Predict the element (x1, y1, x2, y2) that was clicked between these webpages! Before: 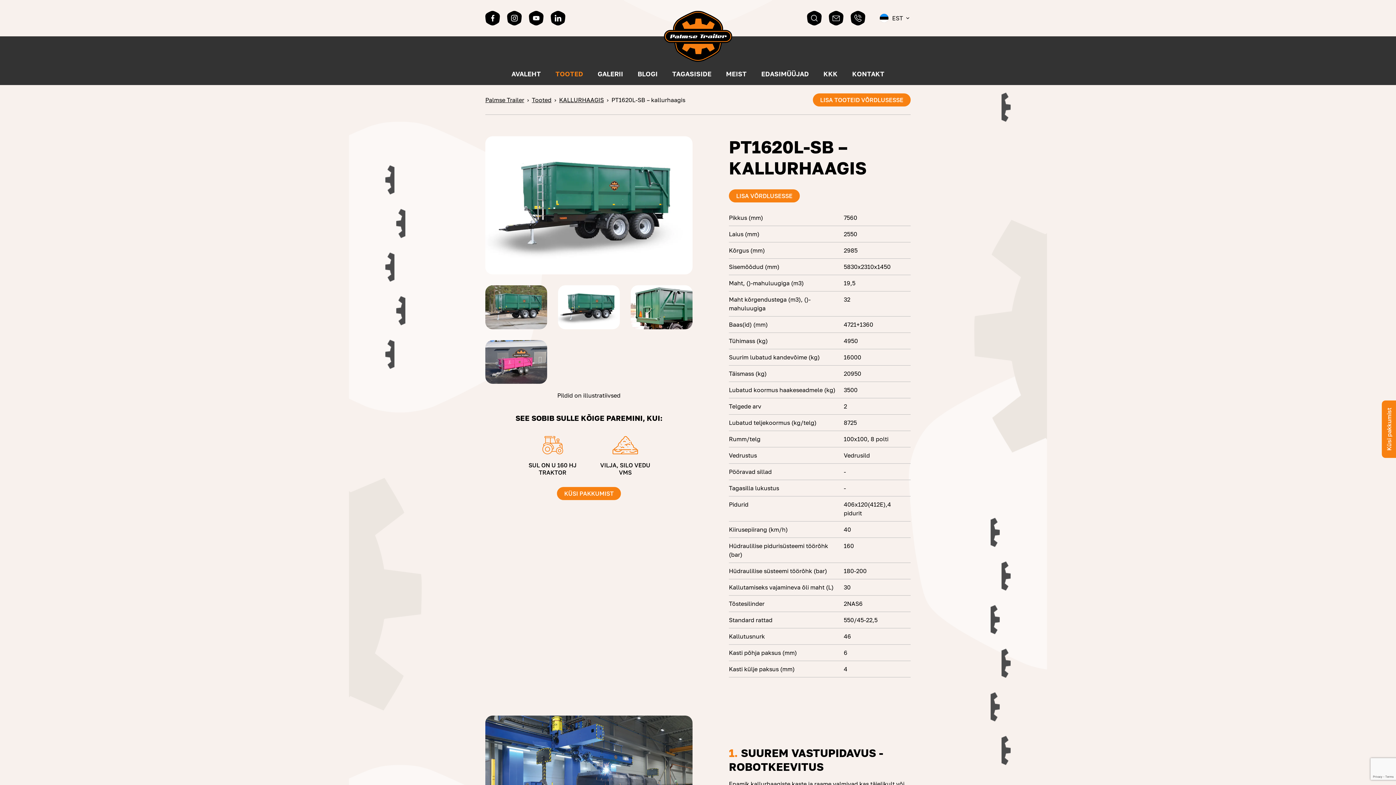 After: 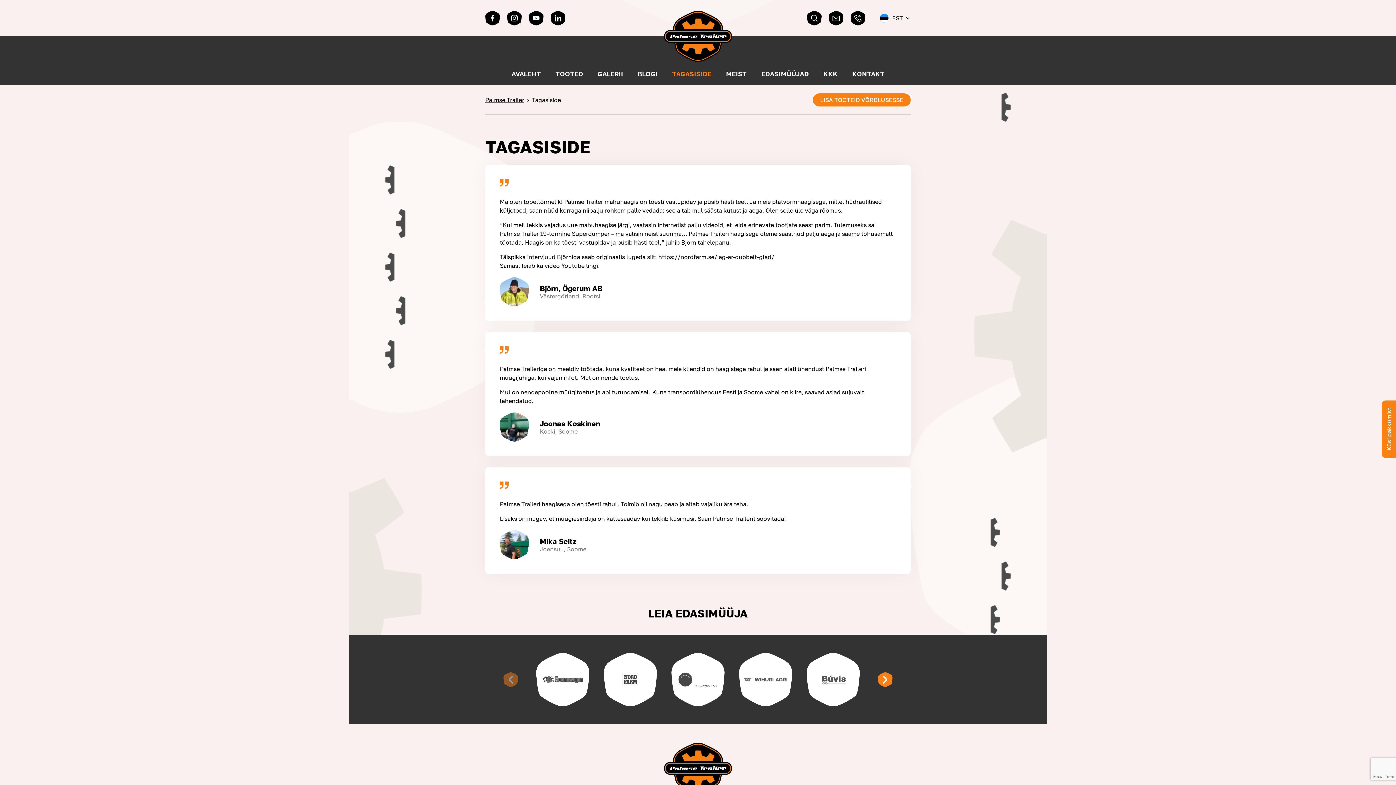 Action: bbox: (672, 62, 711, 85) label: TAGASISIDE